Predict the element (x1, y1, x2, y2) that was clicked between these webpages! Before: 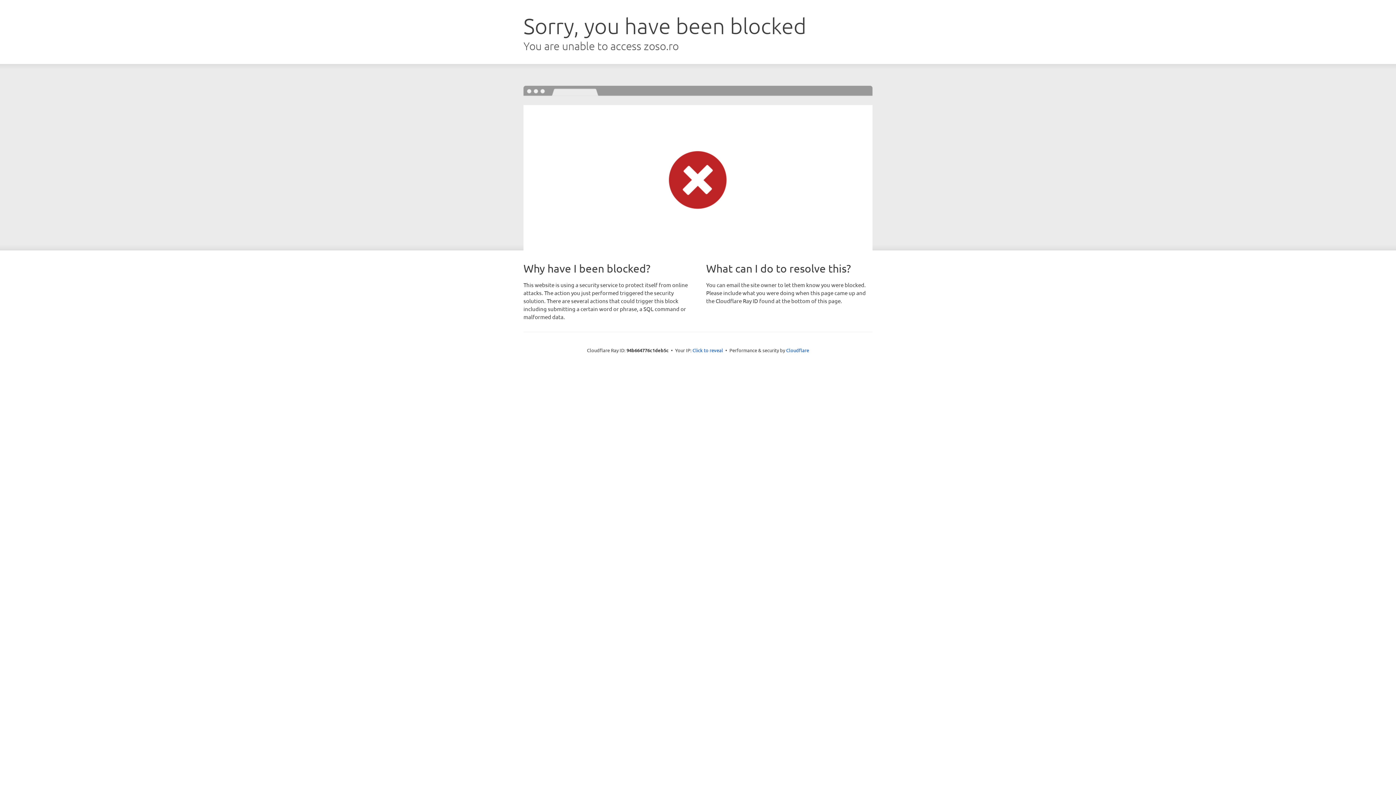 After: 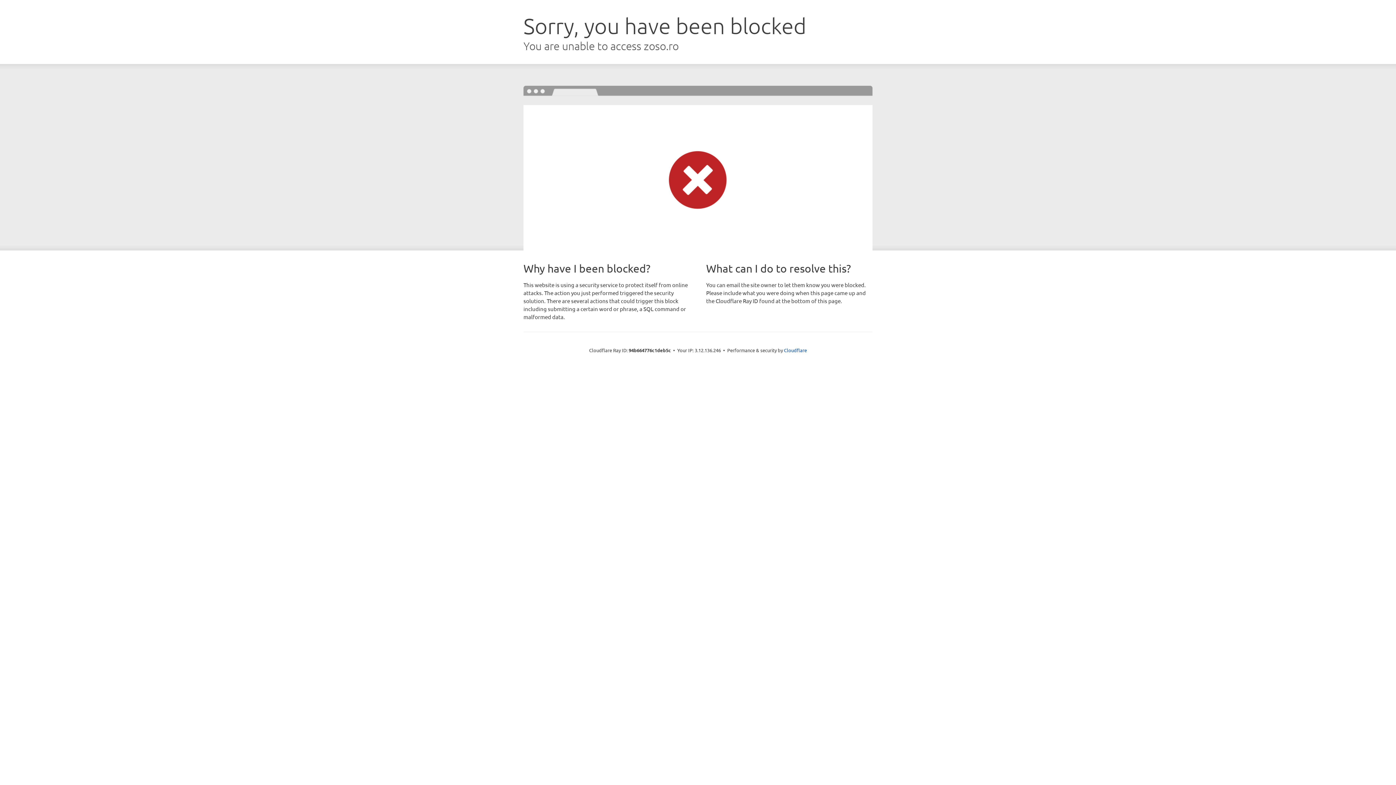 Action: bbox: (692, 346, 723, 353) label: Click to reveal